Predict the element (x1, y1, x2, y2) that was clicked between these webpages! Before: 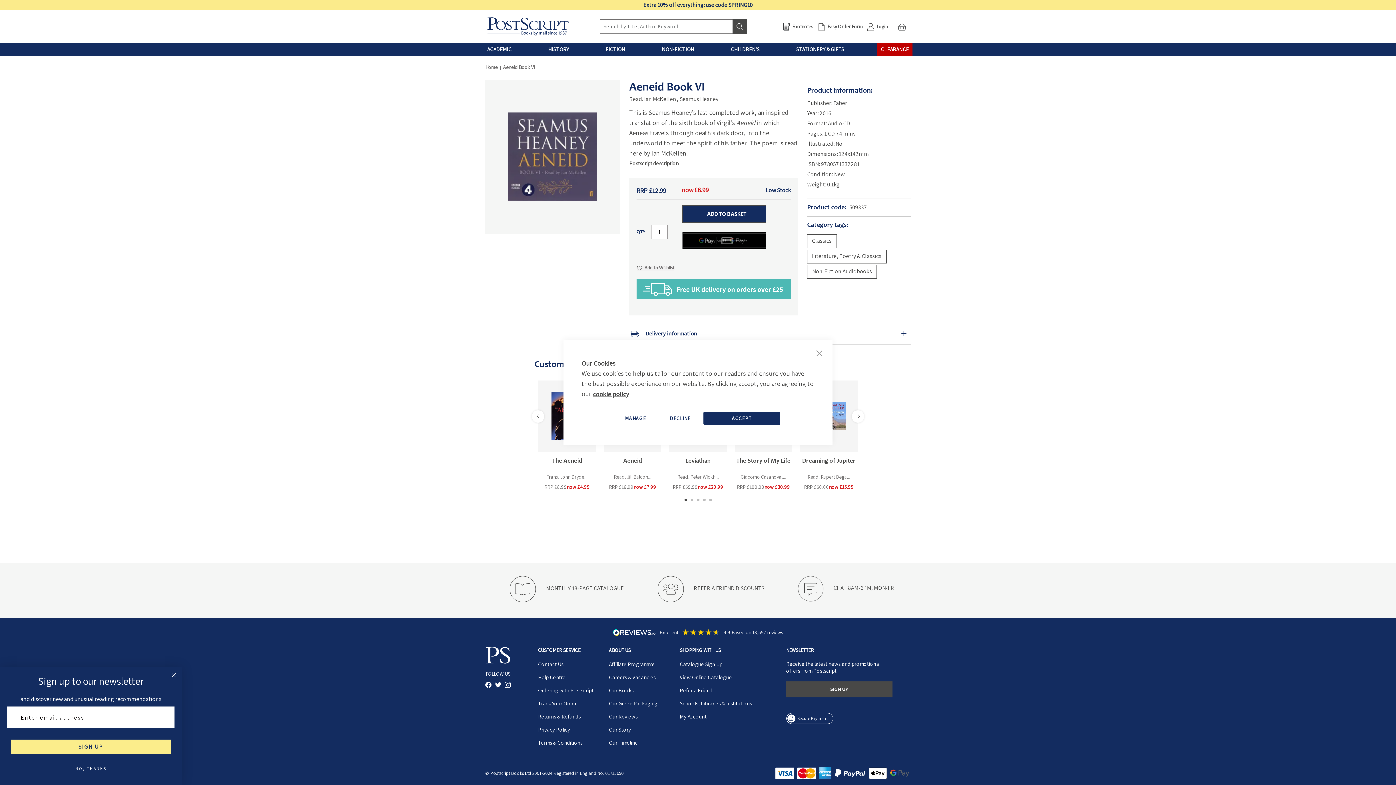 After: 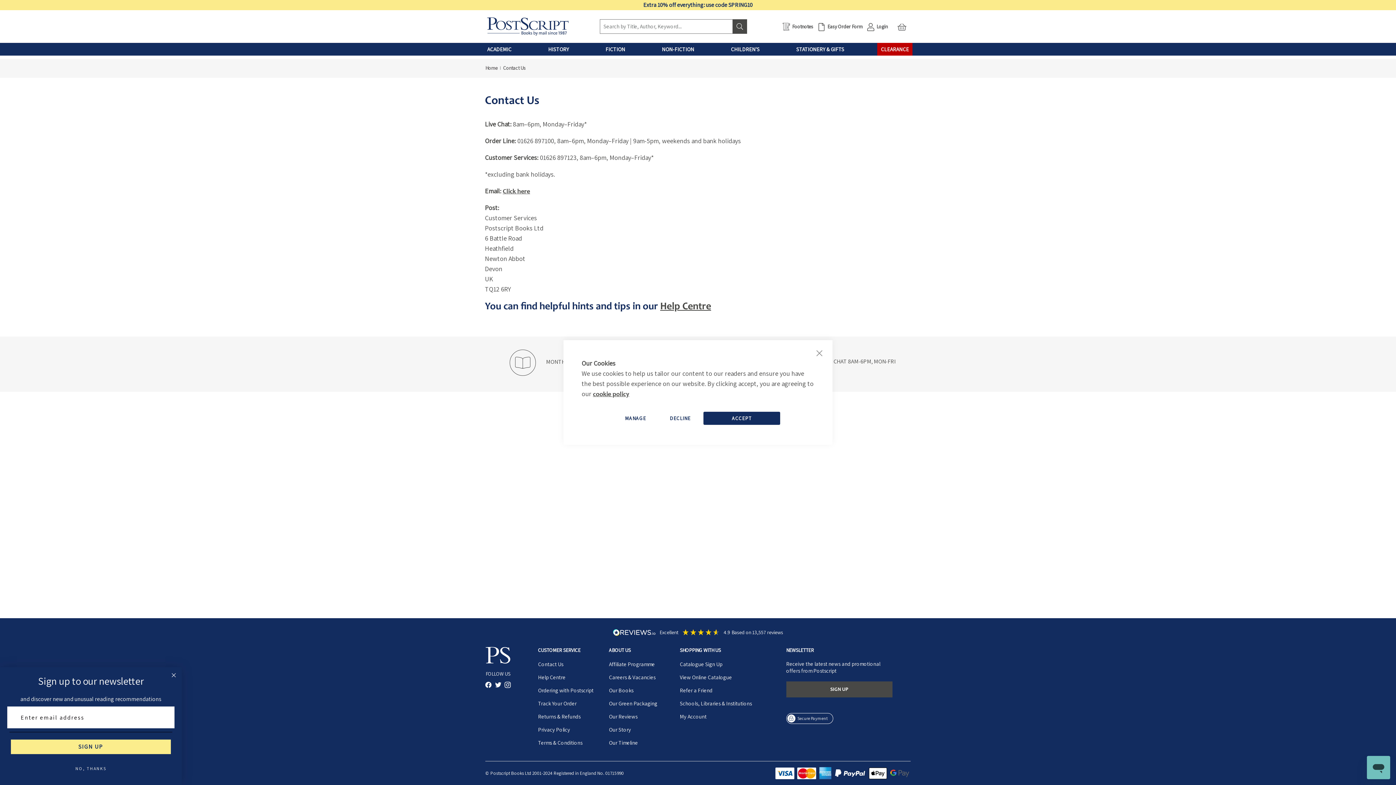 Action: label: Contact Us bbox: (538, 746, 563, 753)